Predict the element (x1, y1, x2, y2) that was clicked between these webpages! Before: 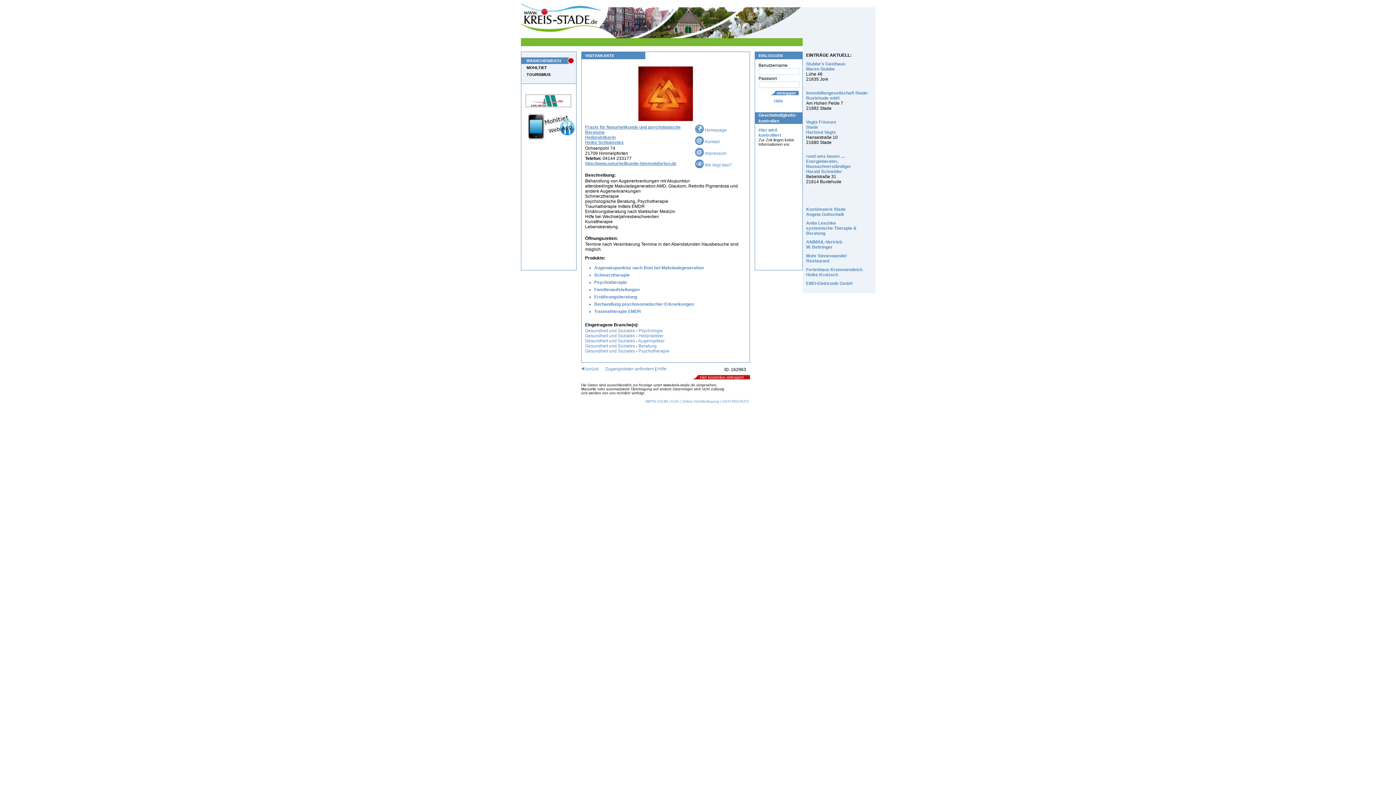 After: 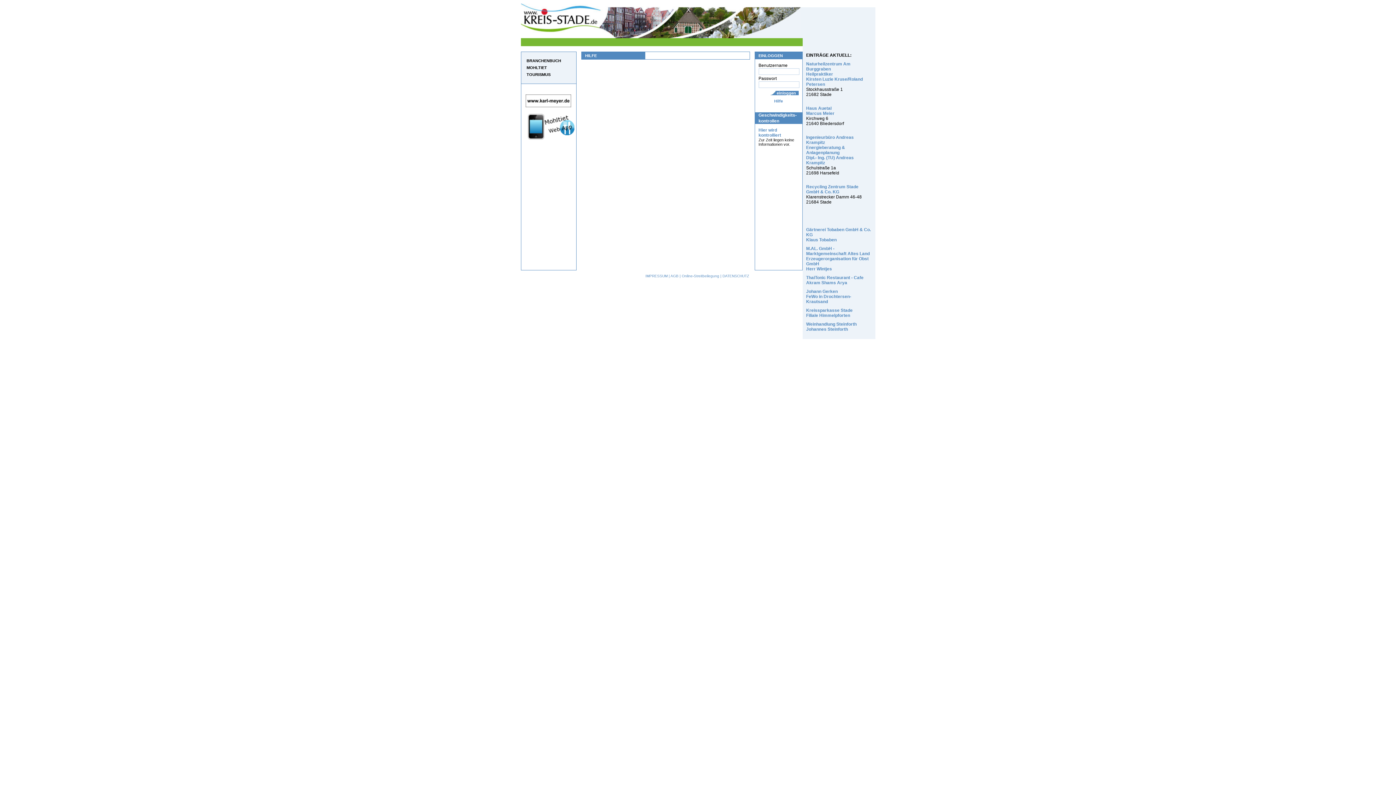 Action: bbox: (657, 366, 666, 371) label: Hilfe